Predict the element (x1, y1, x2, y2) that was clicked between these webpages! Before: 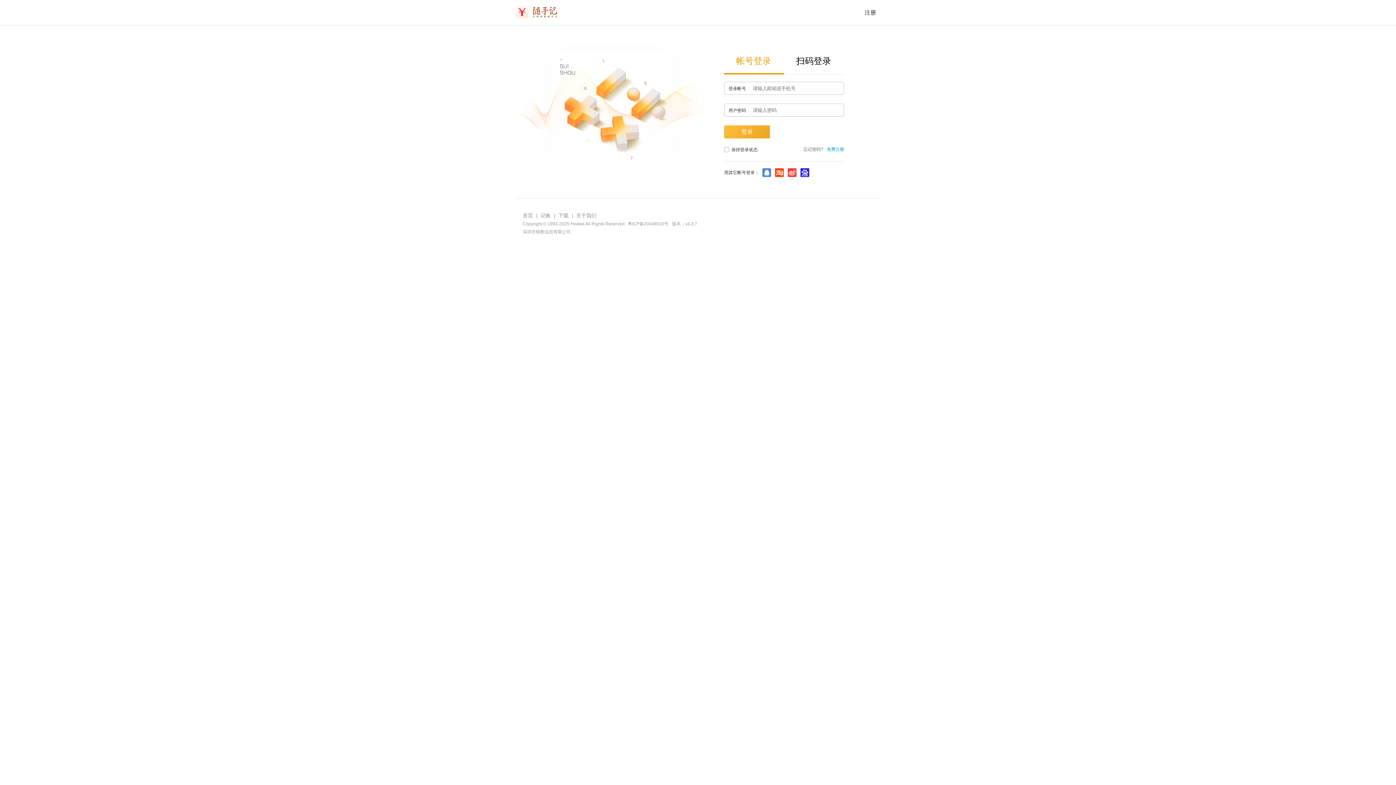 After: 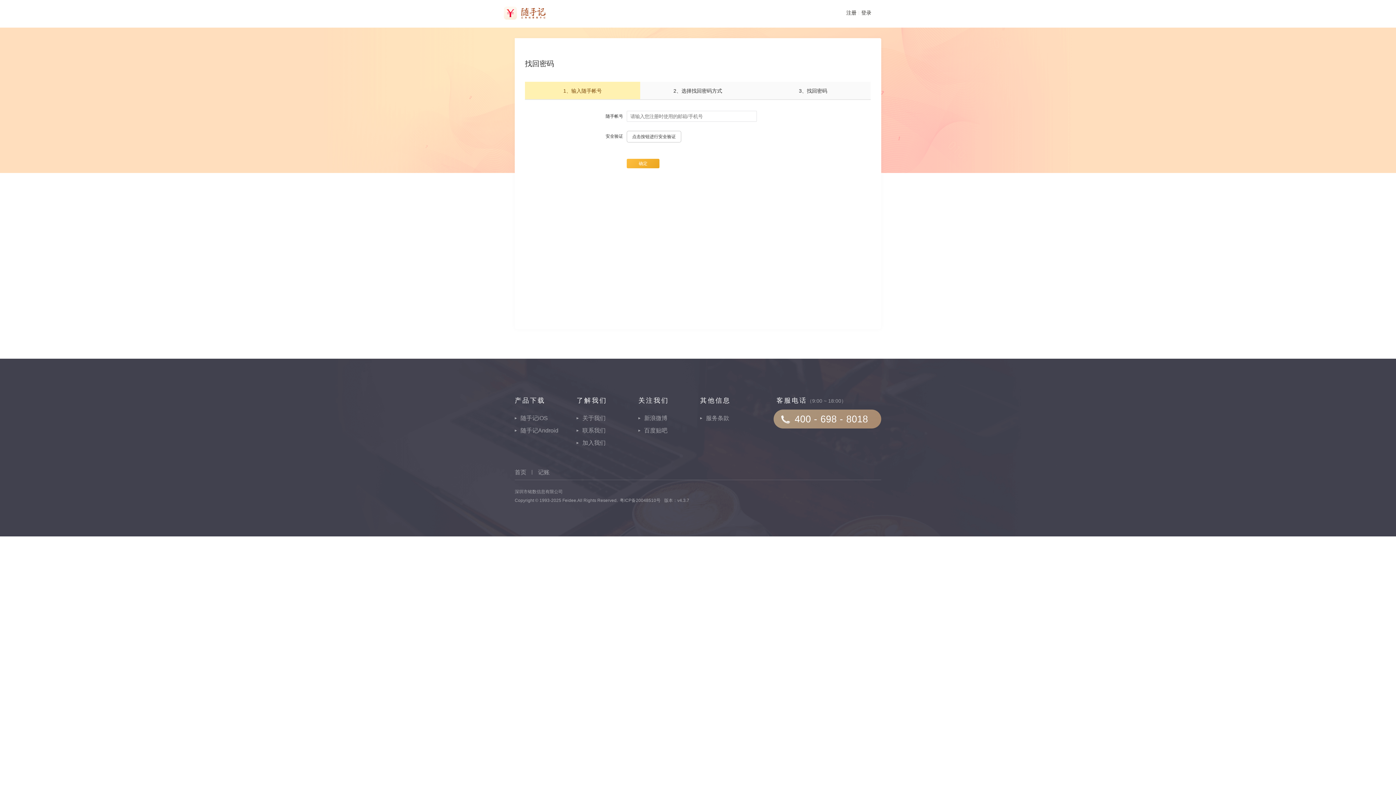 Action: bbox: (803, 146, 823, 152) label: 忘记密码?